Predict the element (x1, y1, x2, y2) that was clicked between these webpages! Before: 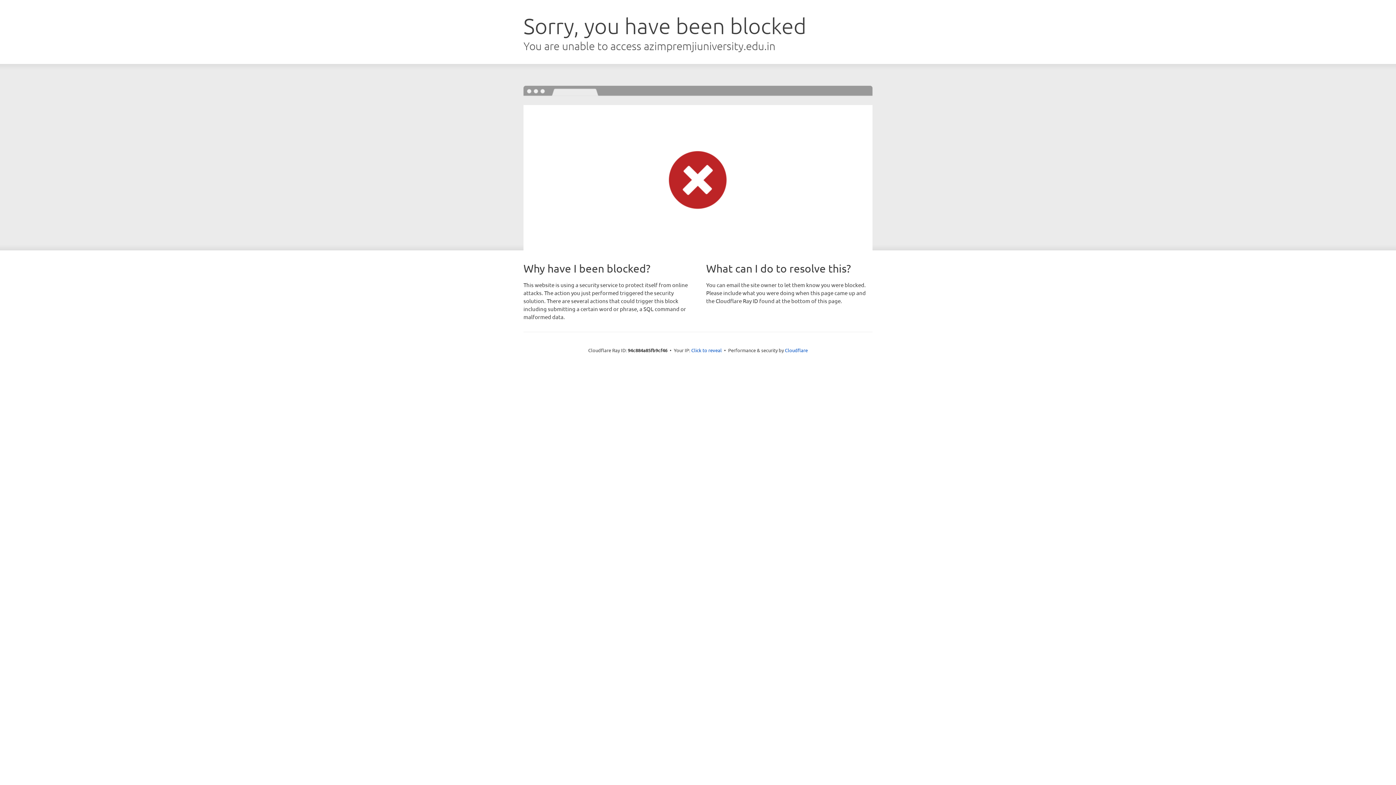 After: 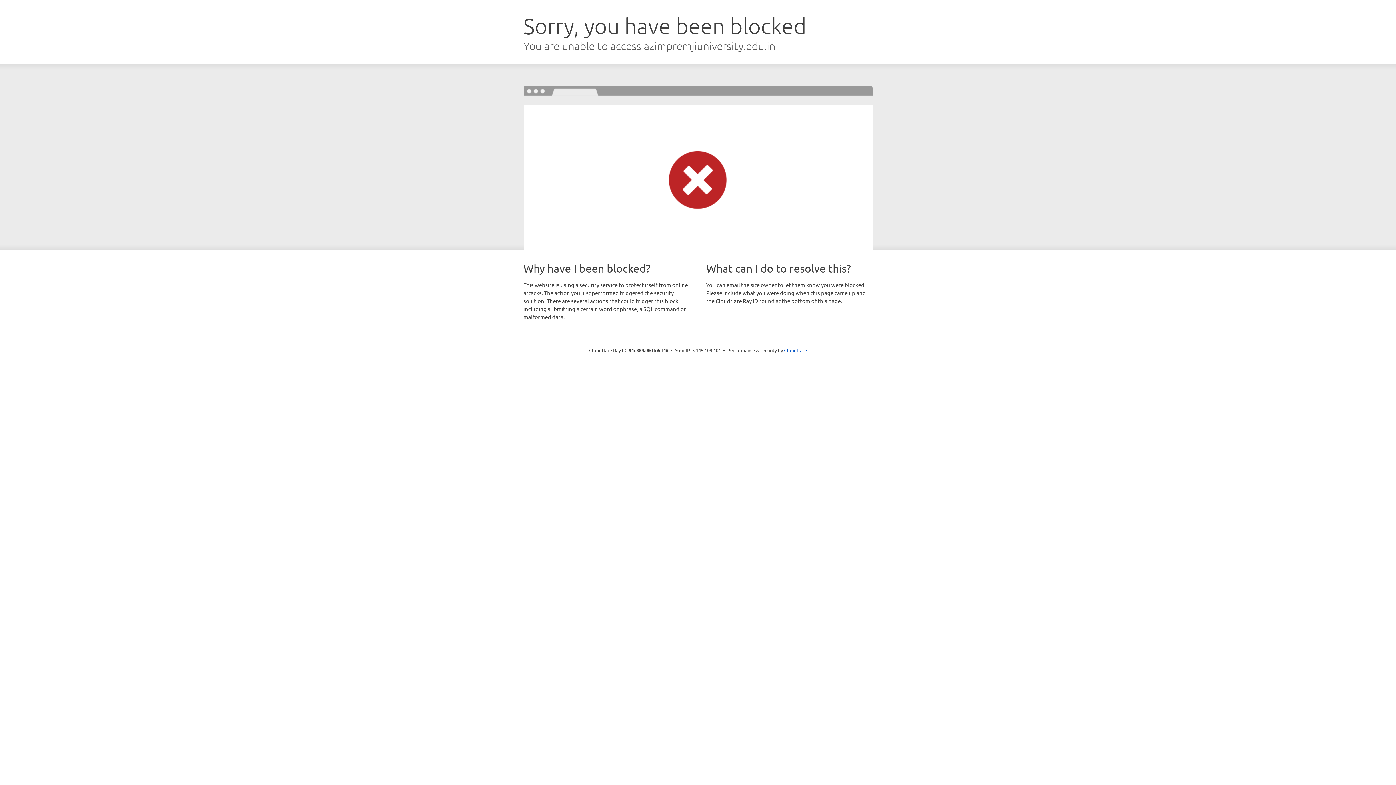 Action: label: Click to reveal bbox: (691, 346, 722, 353)